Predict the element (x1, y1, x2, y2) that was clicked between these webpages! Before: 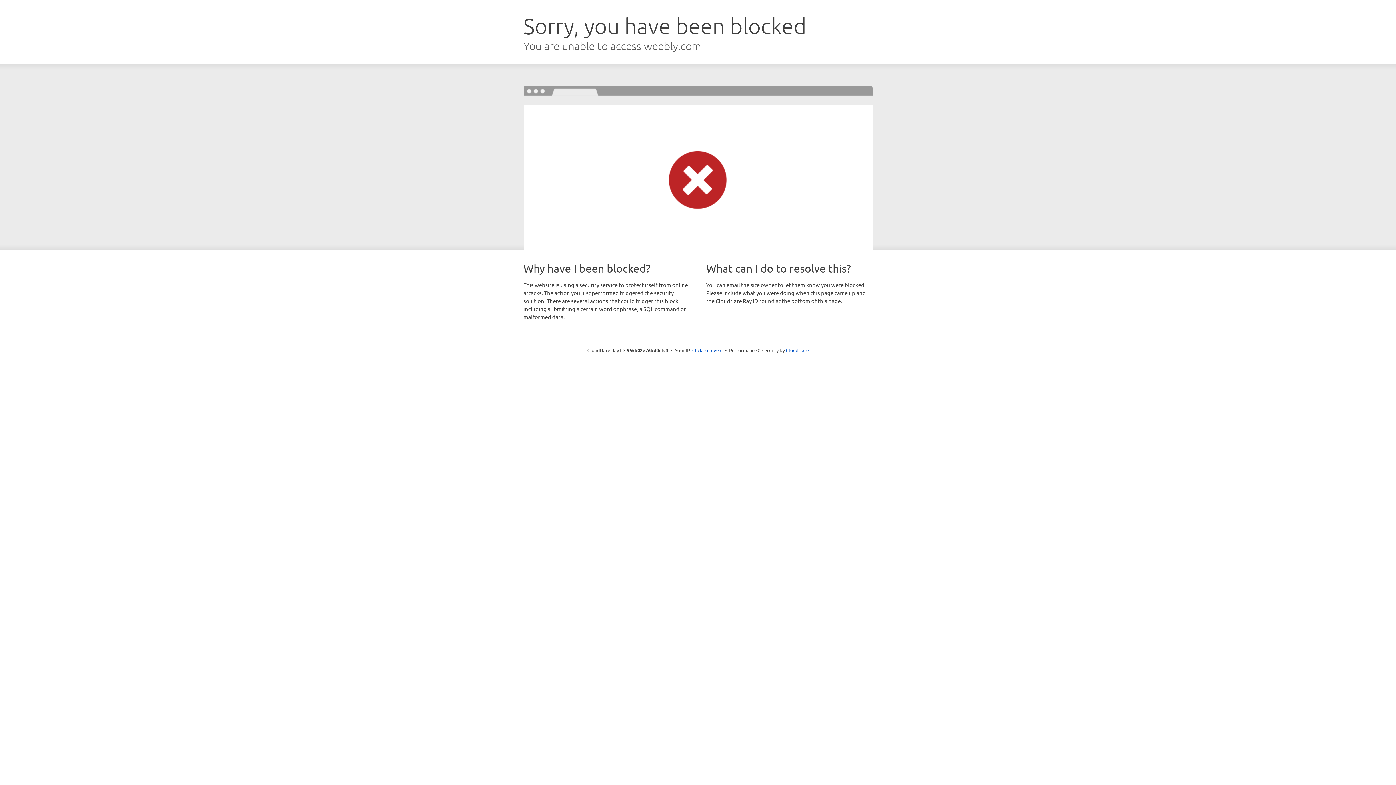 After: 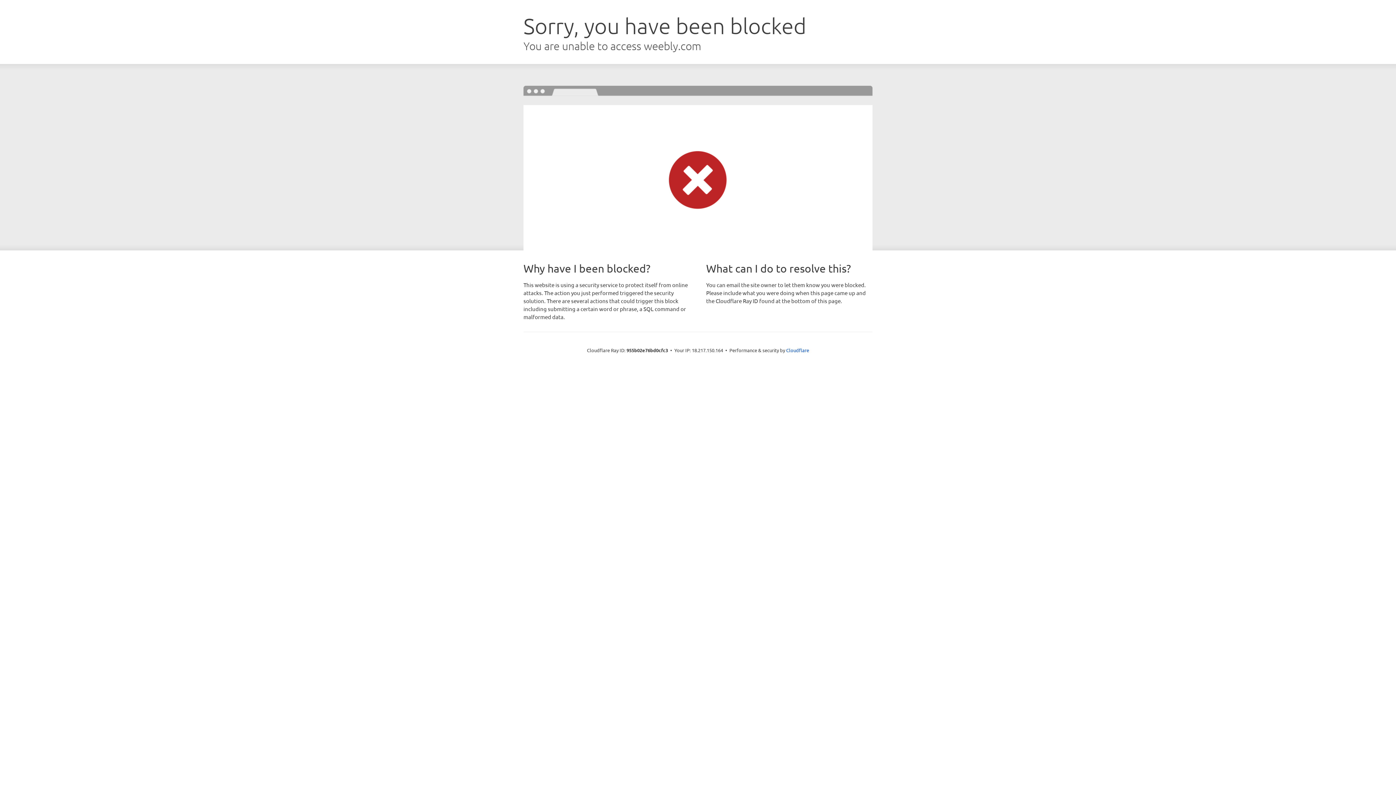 Action: label: Click to reveal bbox: (692, 346, 722, 353)